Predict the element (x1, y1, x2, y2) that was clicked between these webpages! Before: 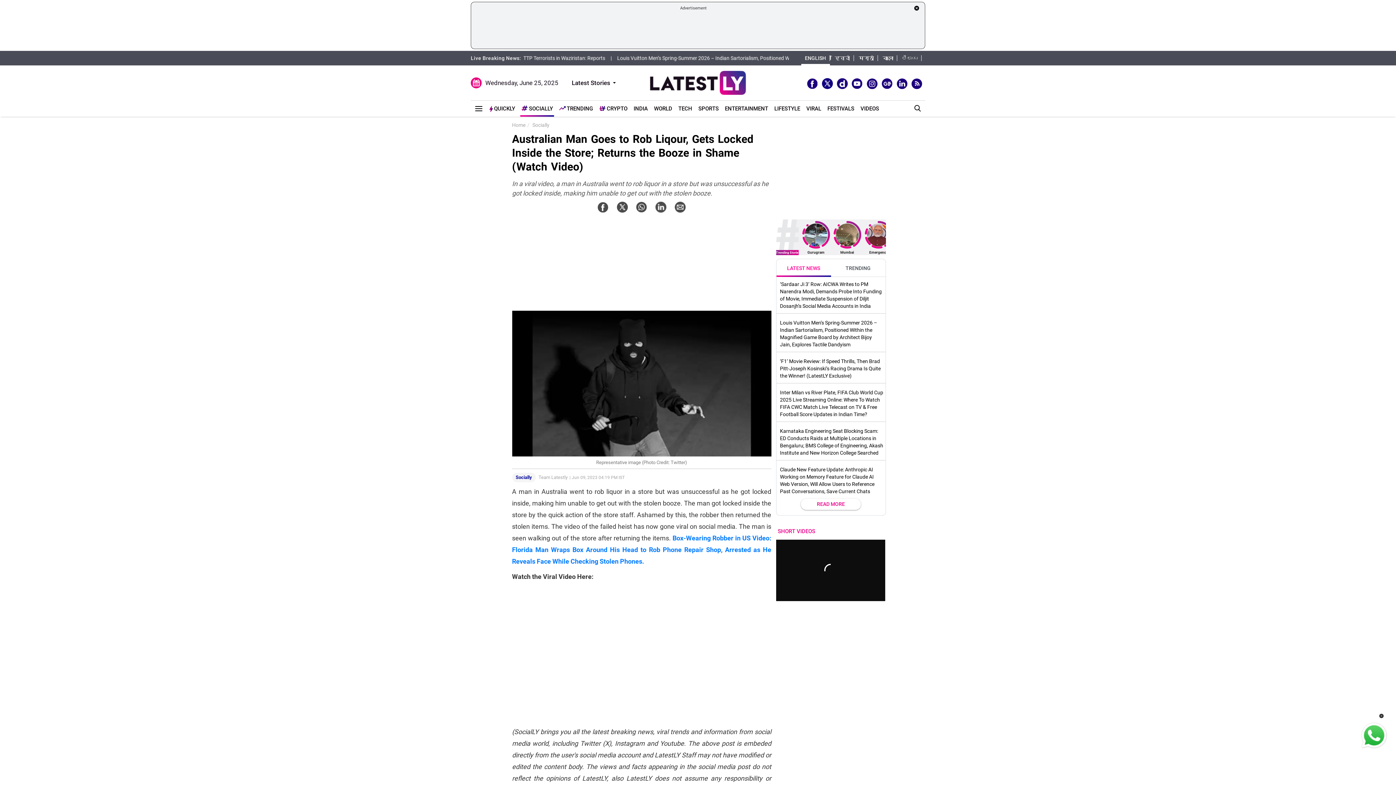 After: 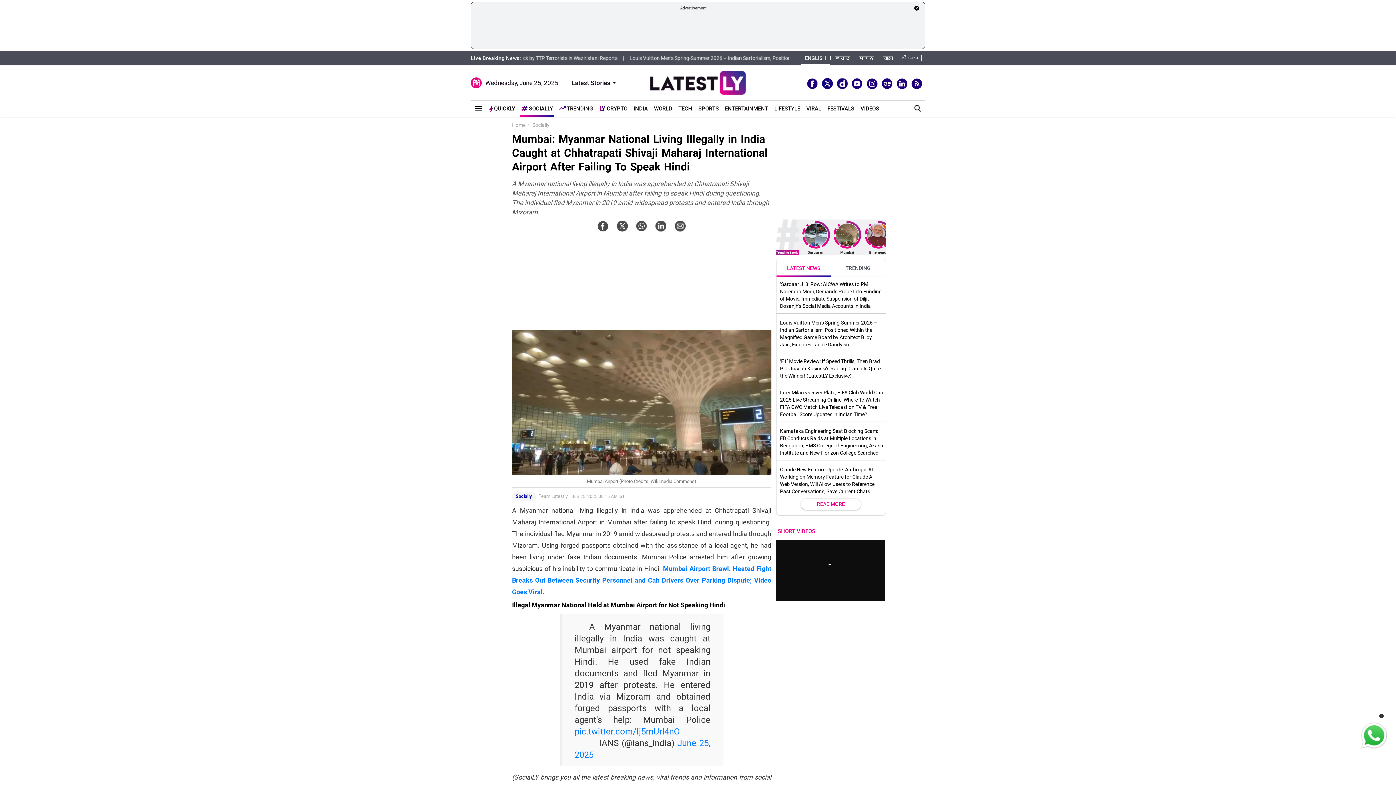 Action: bbox: (833, 221, 861, 255) label: Mumbai